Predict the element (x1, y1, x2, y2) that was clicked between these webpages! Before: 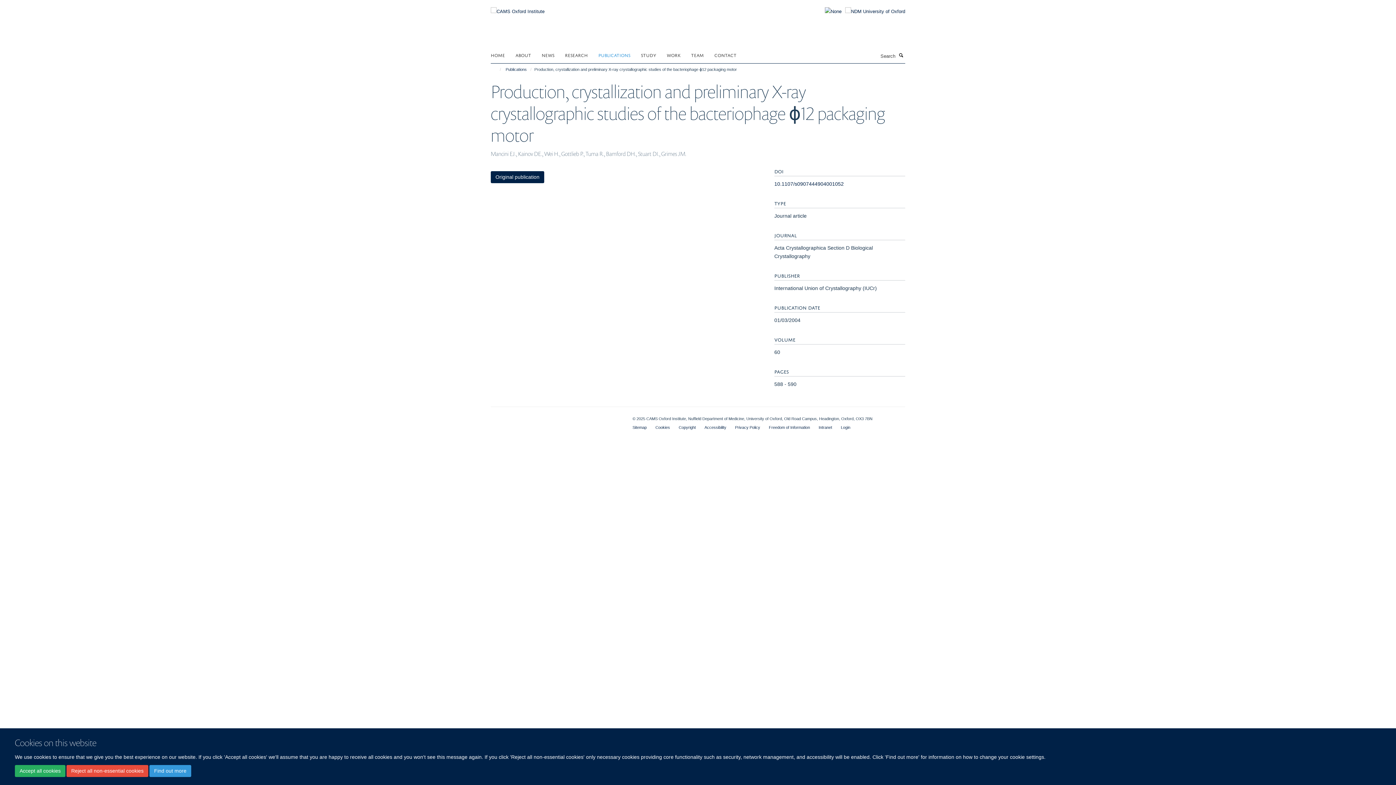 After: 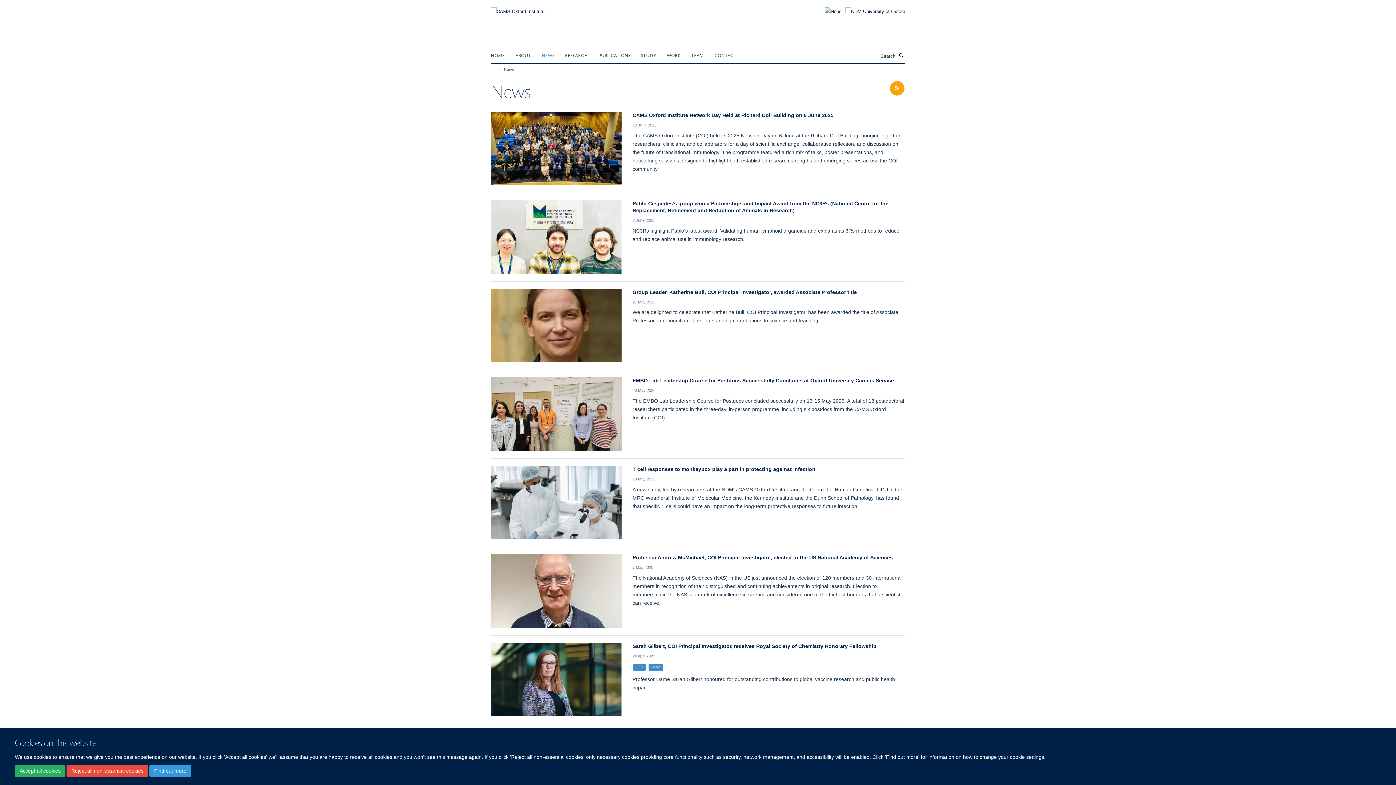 Action: label: NEWS bbox: (541, 49, 563, 60)